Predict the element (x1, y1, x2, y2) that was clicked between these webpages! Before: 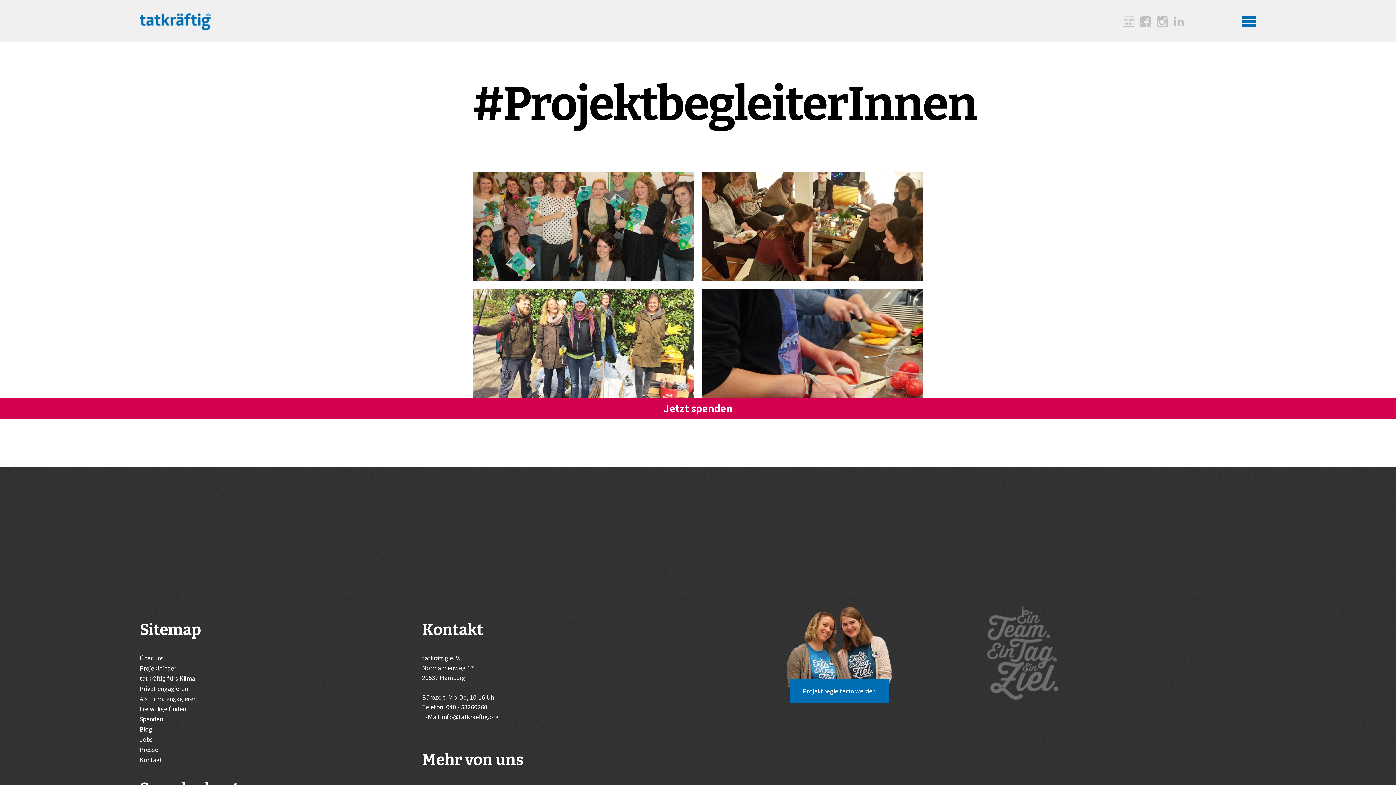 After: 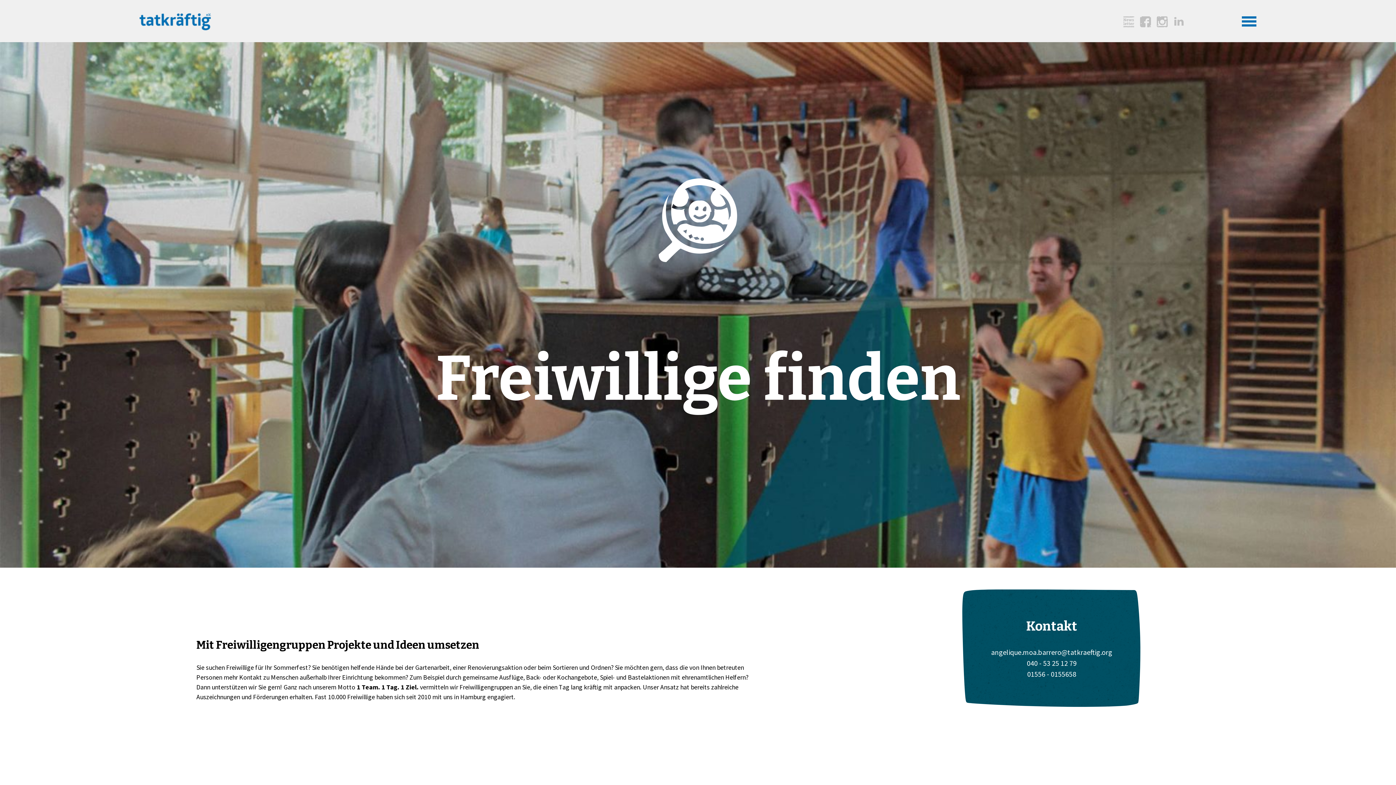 Action: label: Freiwillige finden bbox: (139, 705, 186, 713)